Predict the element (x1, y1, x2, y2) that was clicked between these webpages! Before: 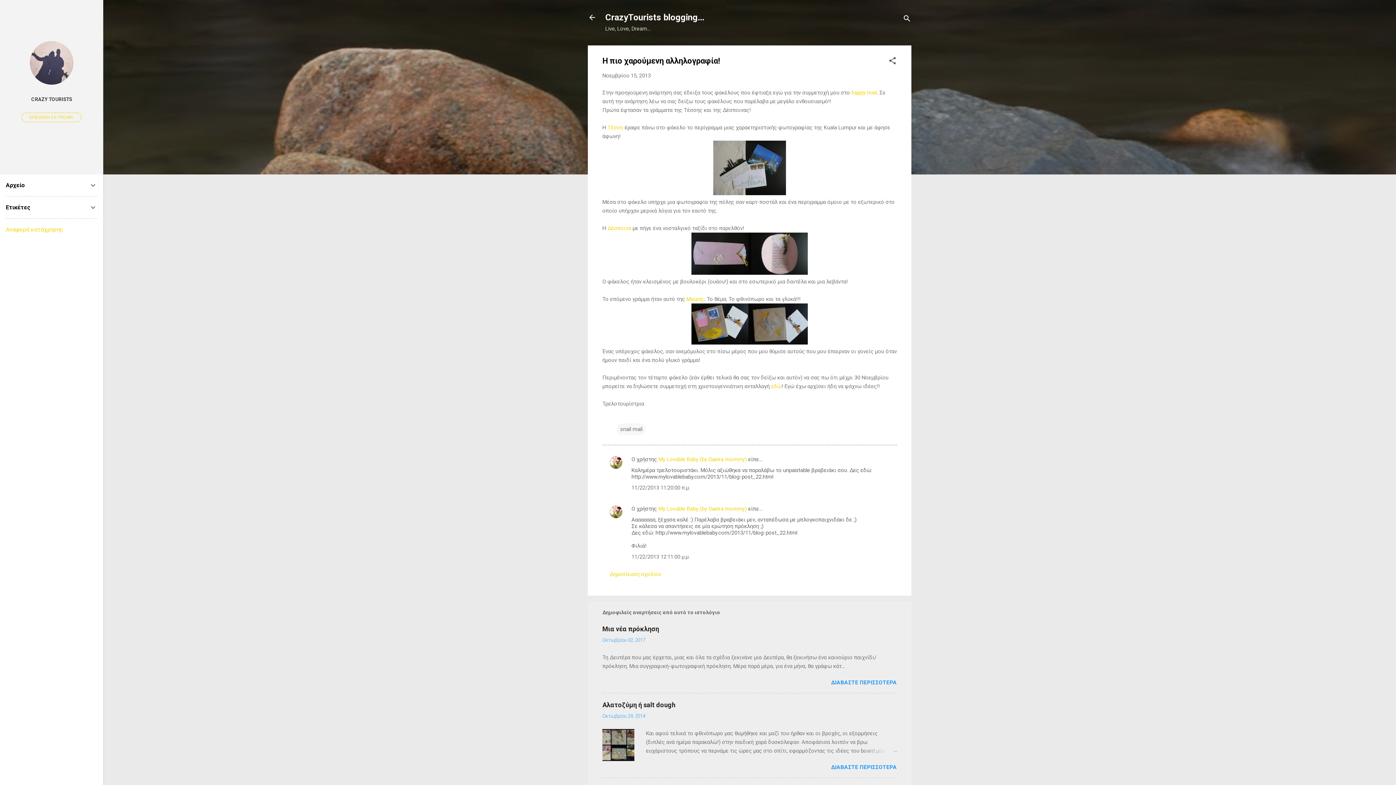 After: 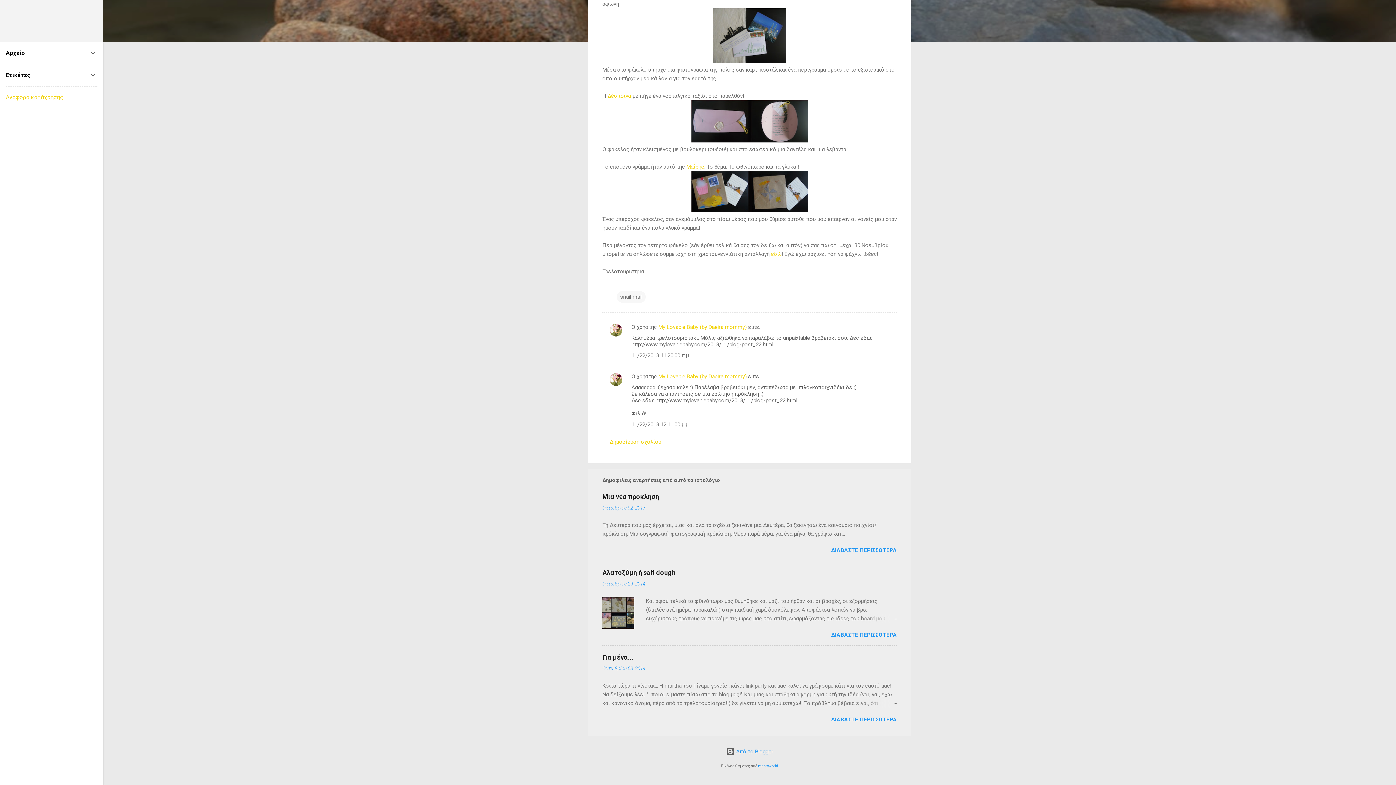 Action: bbox: (631, 553, 689, 560) label: 11/22/2013 12:11:00 μ.μ.